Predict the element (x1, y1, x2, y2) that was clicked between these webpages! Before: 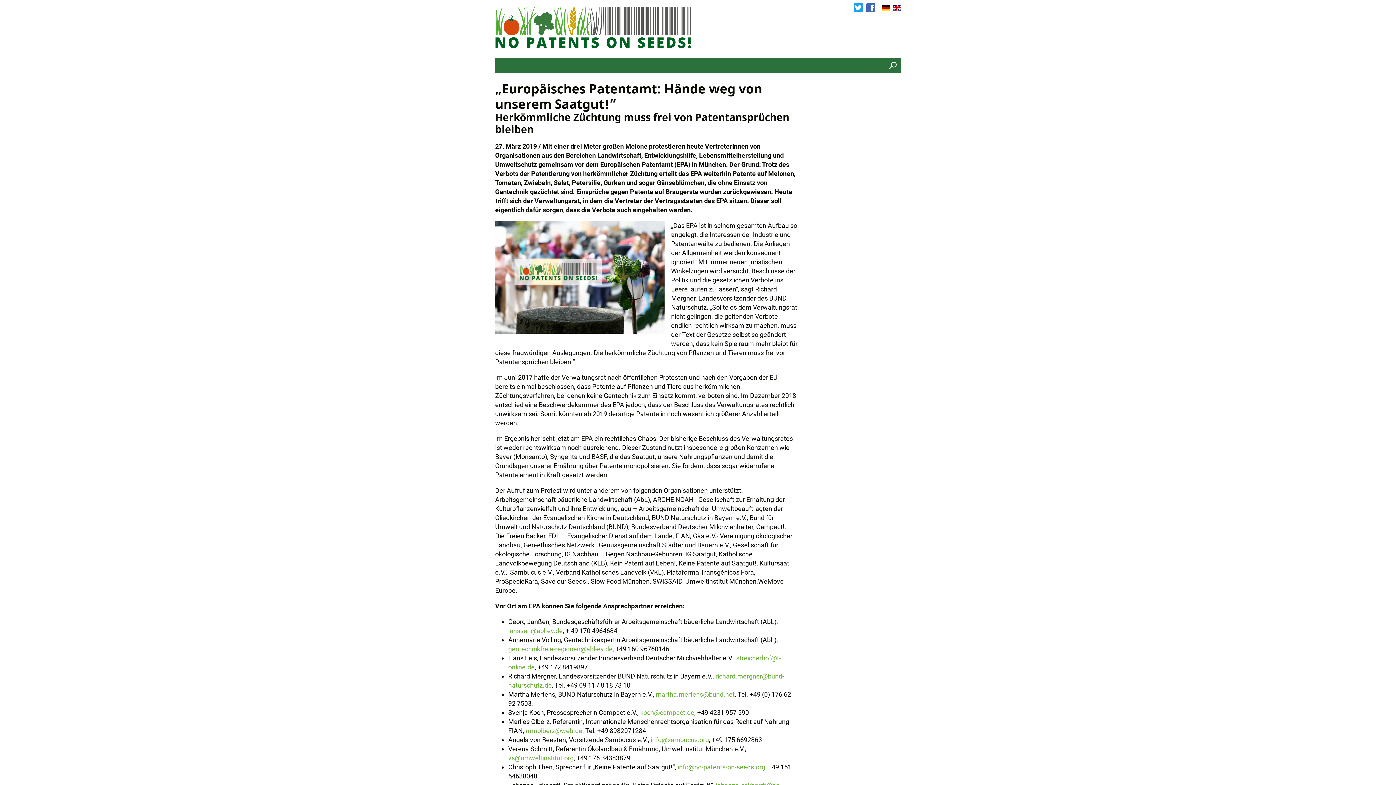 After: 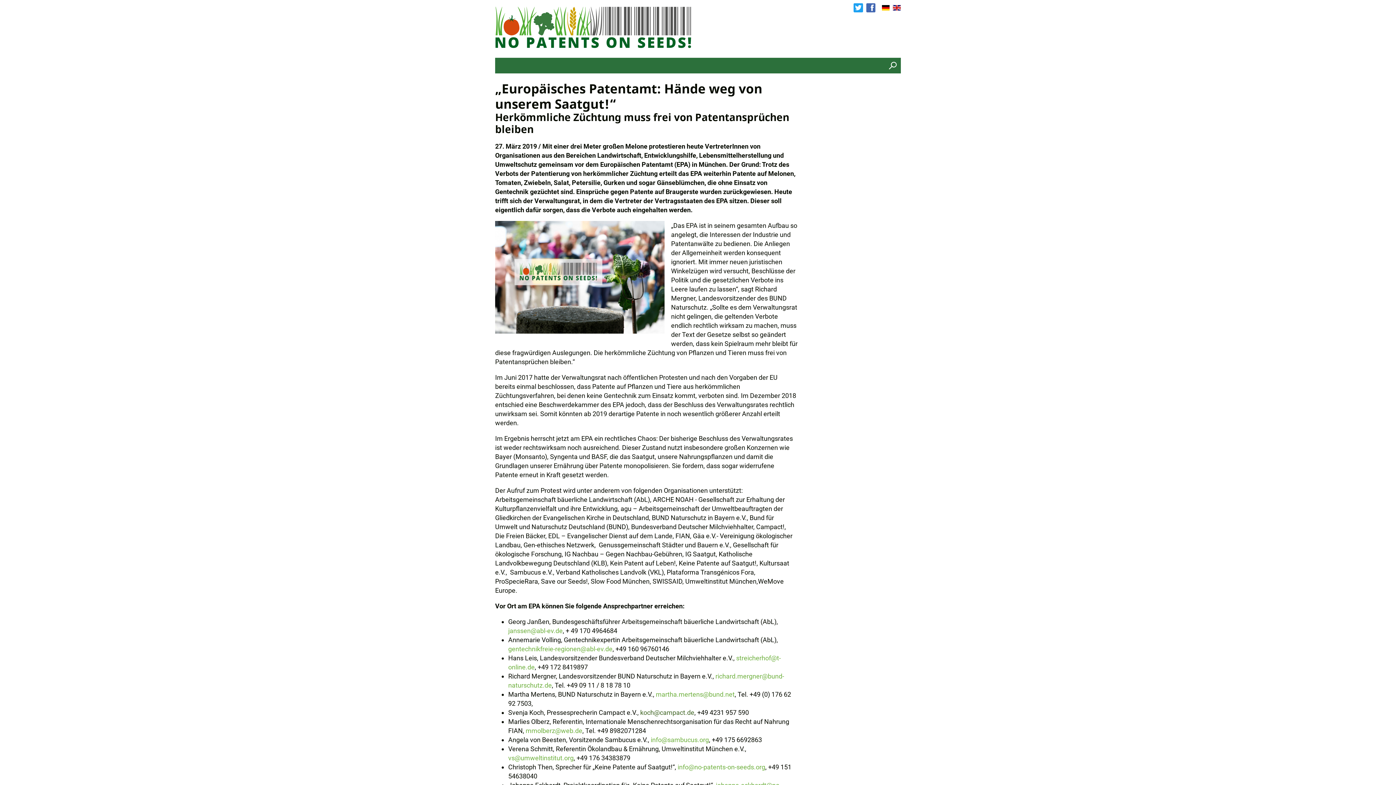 Action: label: koch@campact.de bbox: (640, 708, 694, 716)